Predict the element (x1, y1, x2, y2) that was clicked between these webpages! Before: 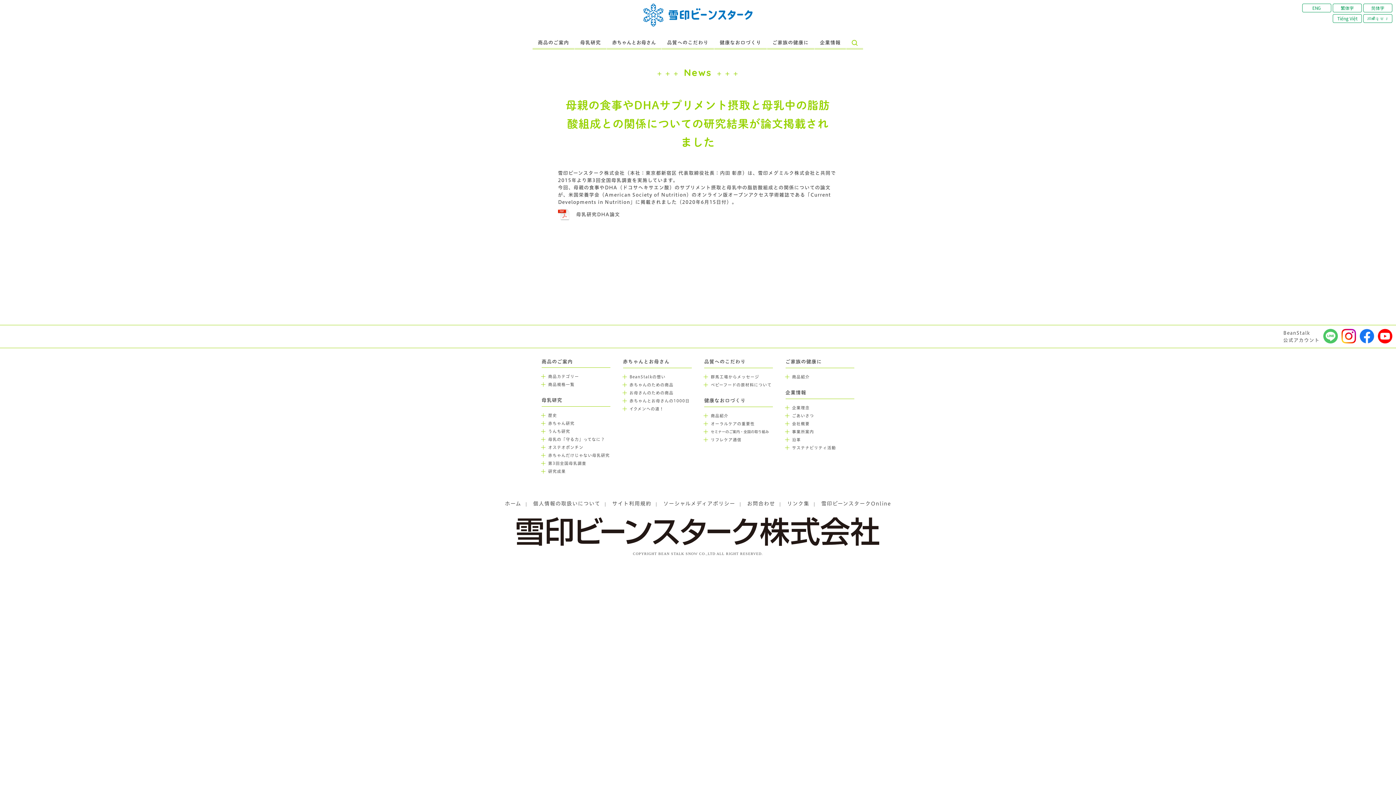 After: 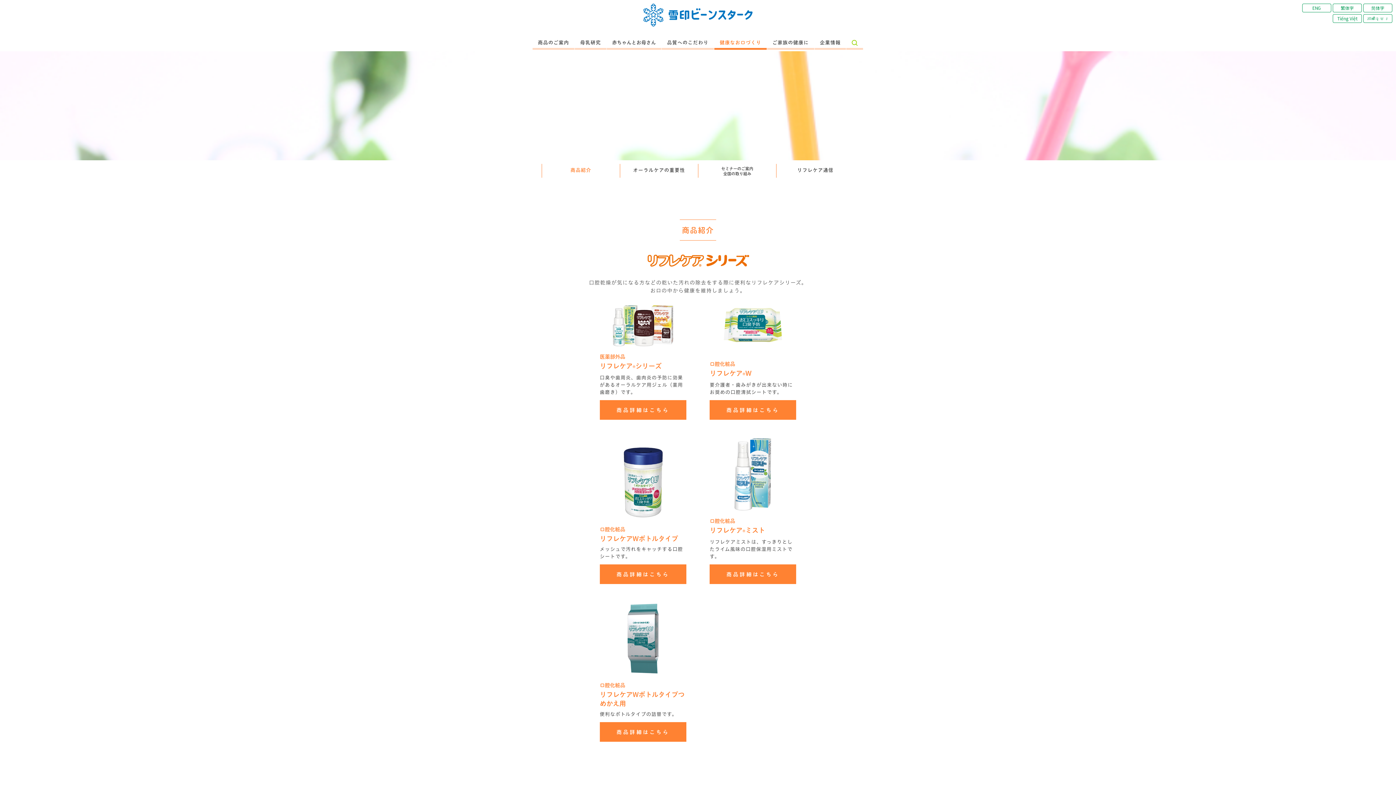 Action: bbox: (704, 413, 728, 418) label: 商品紹介